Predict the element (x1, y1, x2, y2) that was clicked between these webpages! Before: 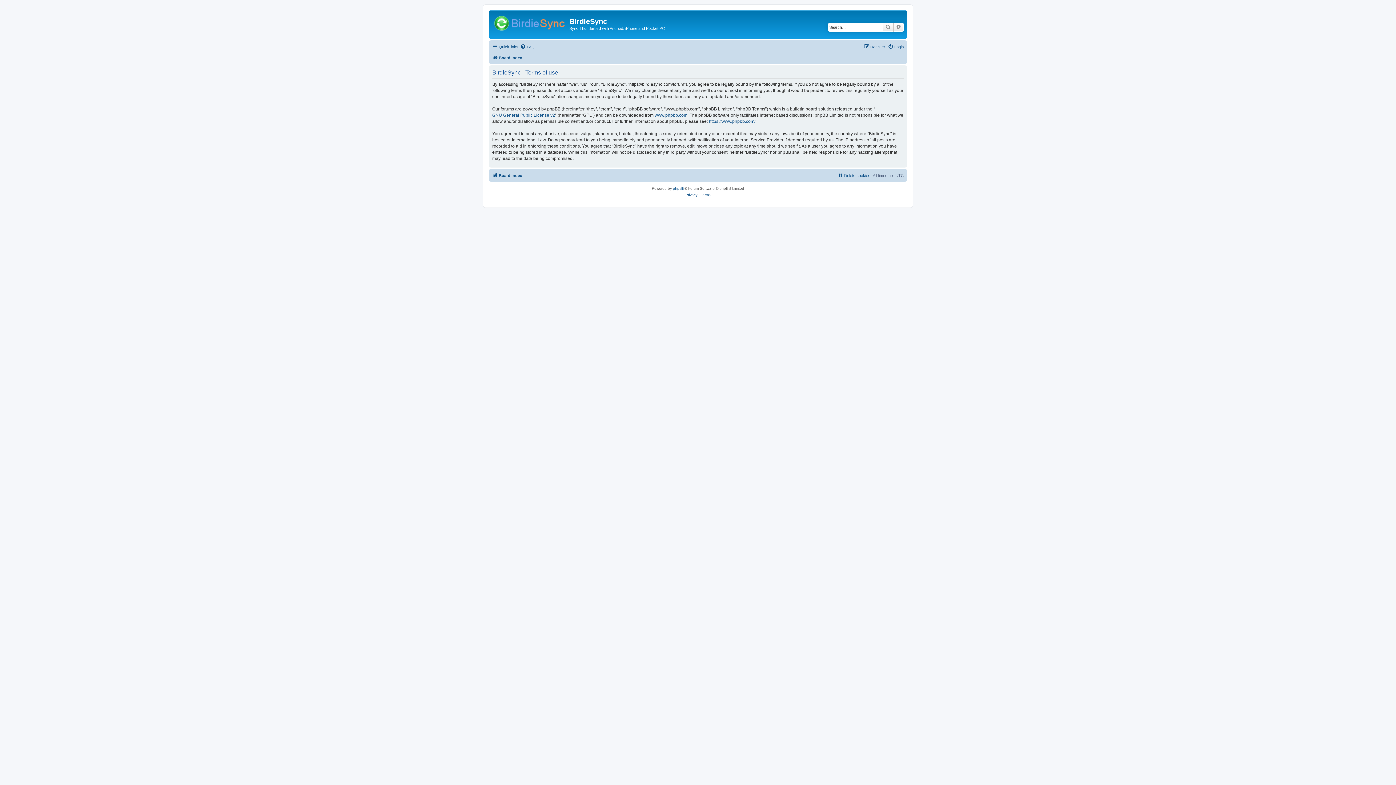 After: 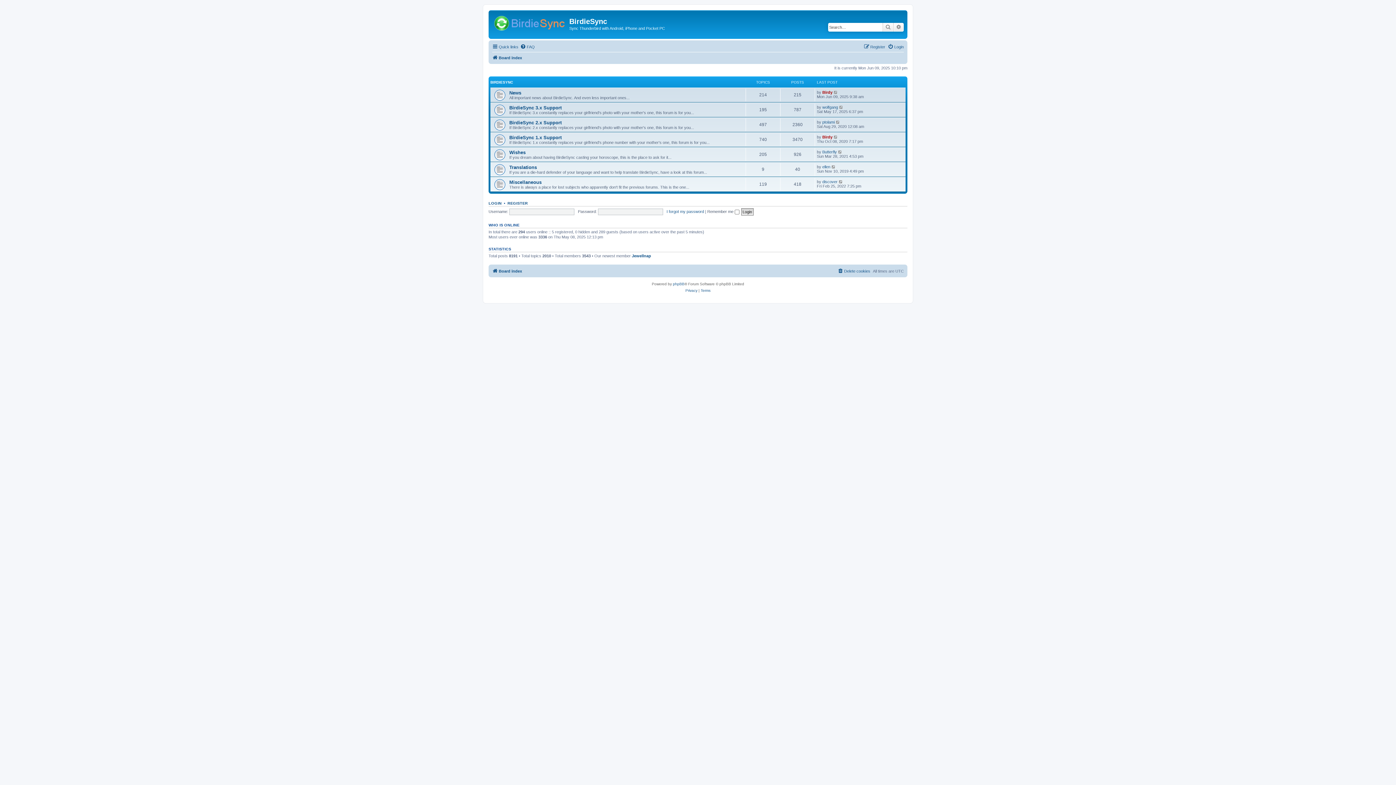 Action: bbox: (492, 53, 522, 62) label: Board index